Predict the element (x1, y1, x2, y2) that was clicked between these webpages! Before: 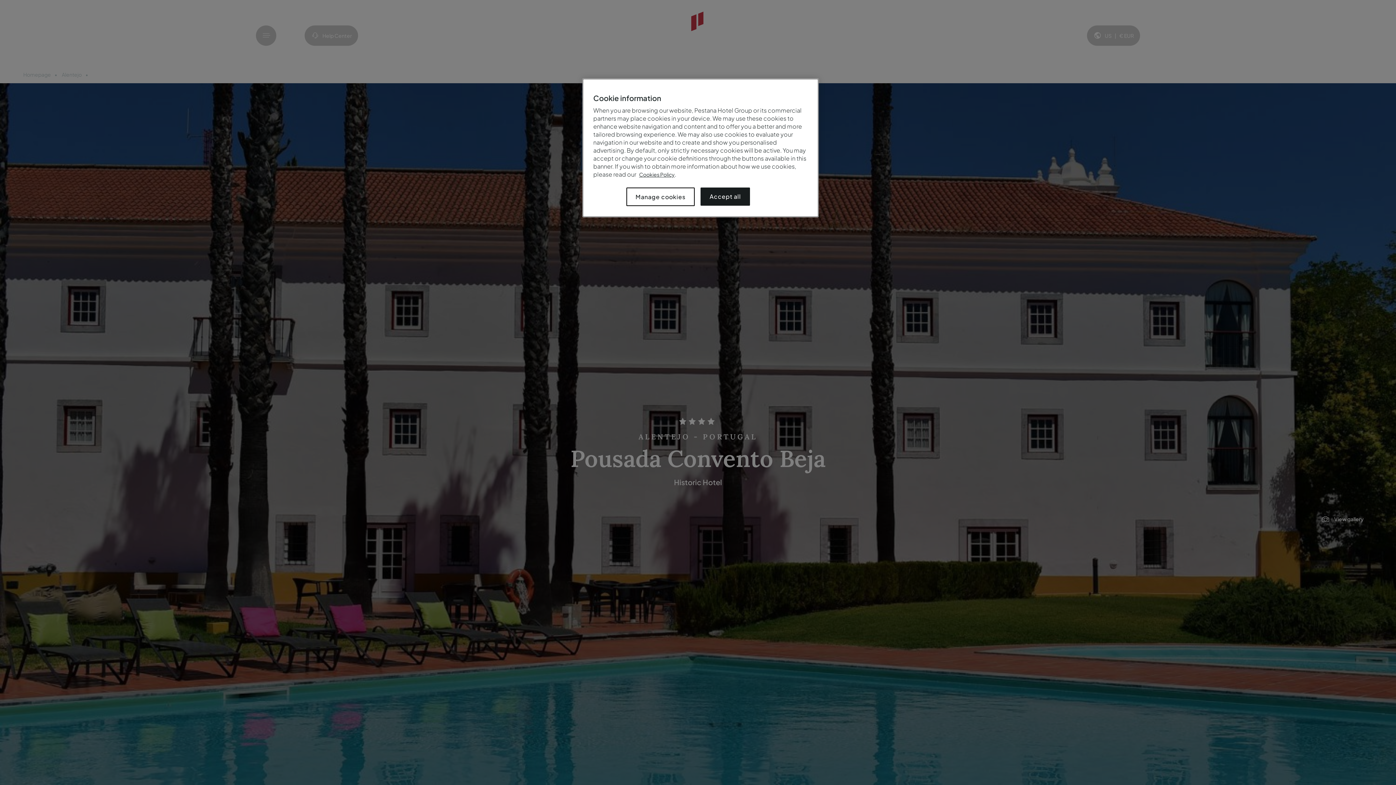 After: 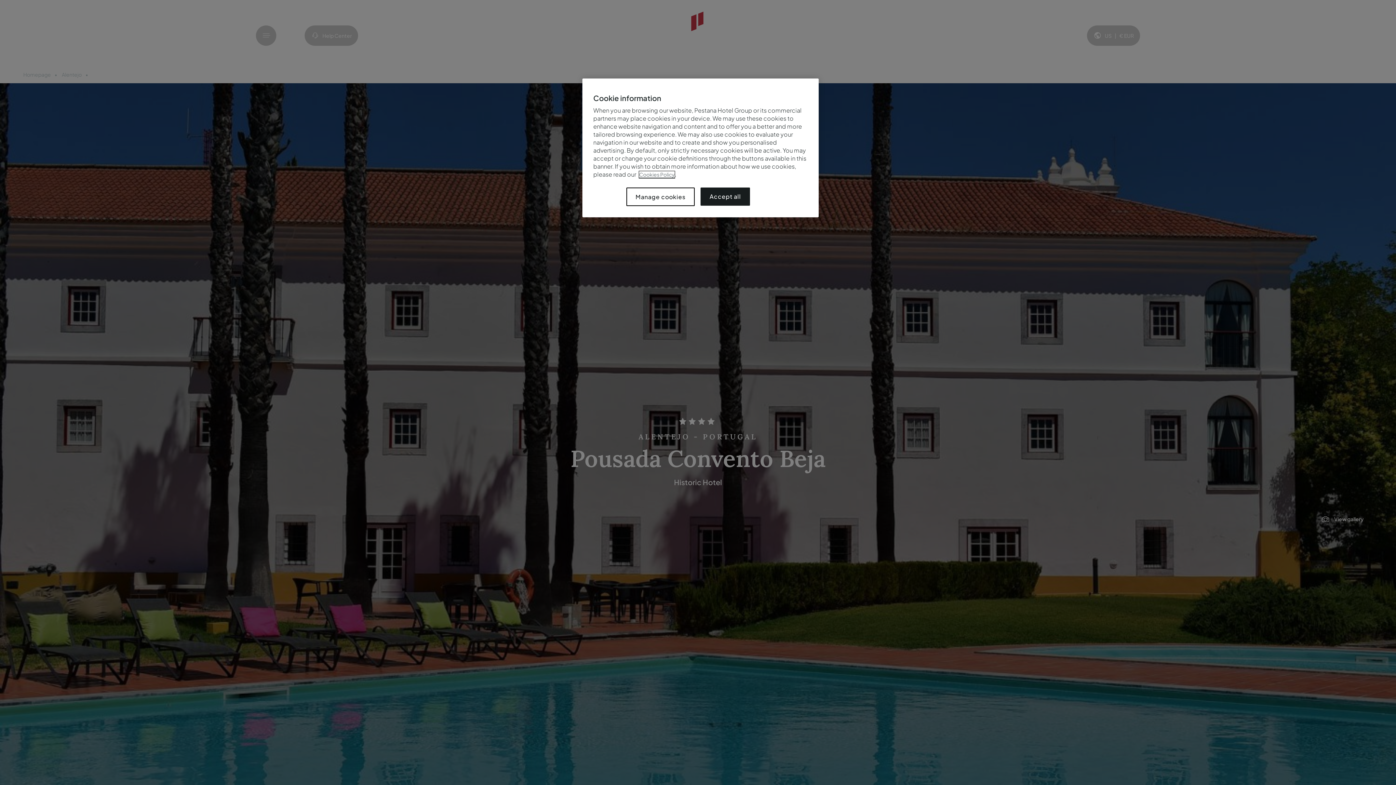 Action: label: Cookies Policy bbox: (639, 171, 674, 177)